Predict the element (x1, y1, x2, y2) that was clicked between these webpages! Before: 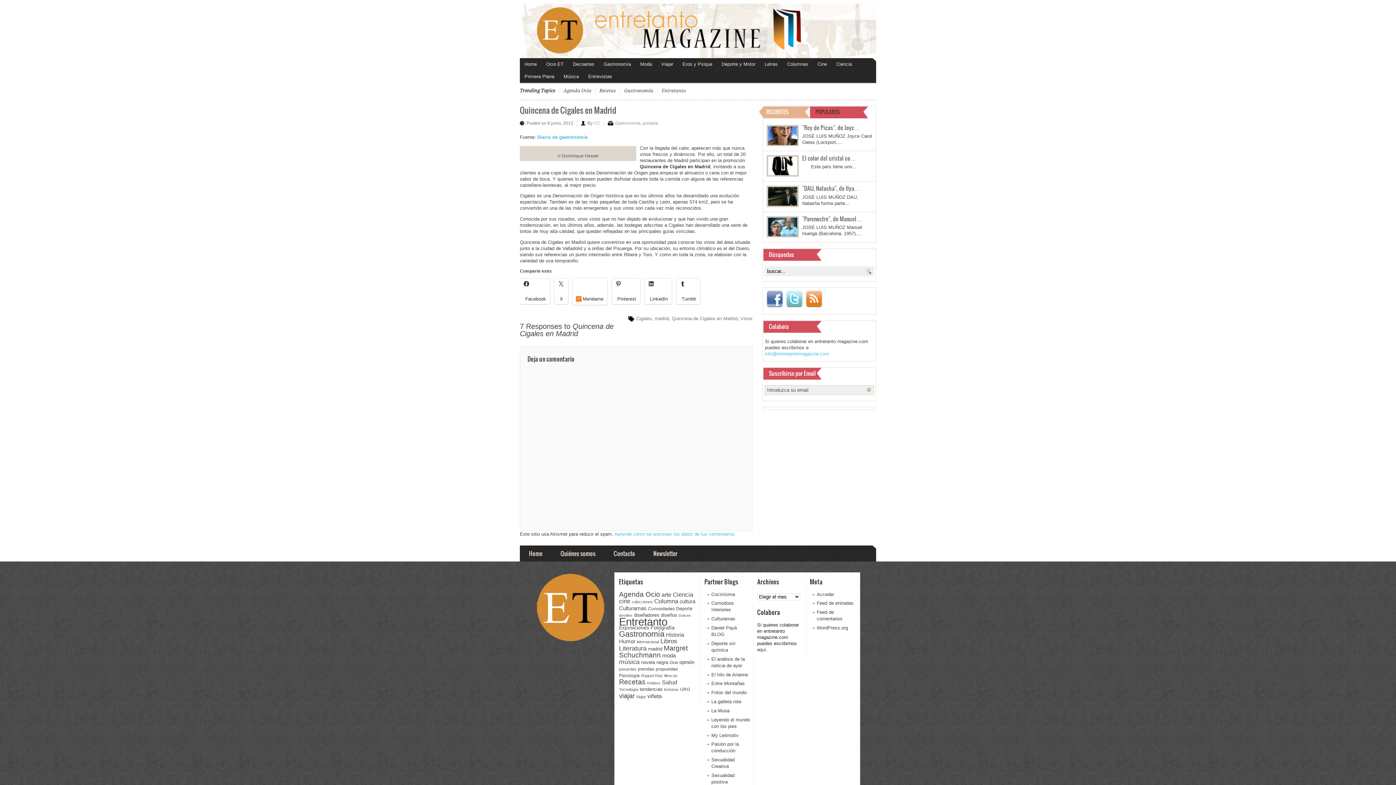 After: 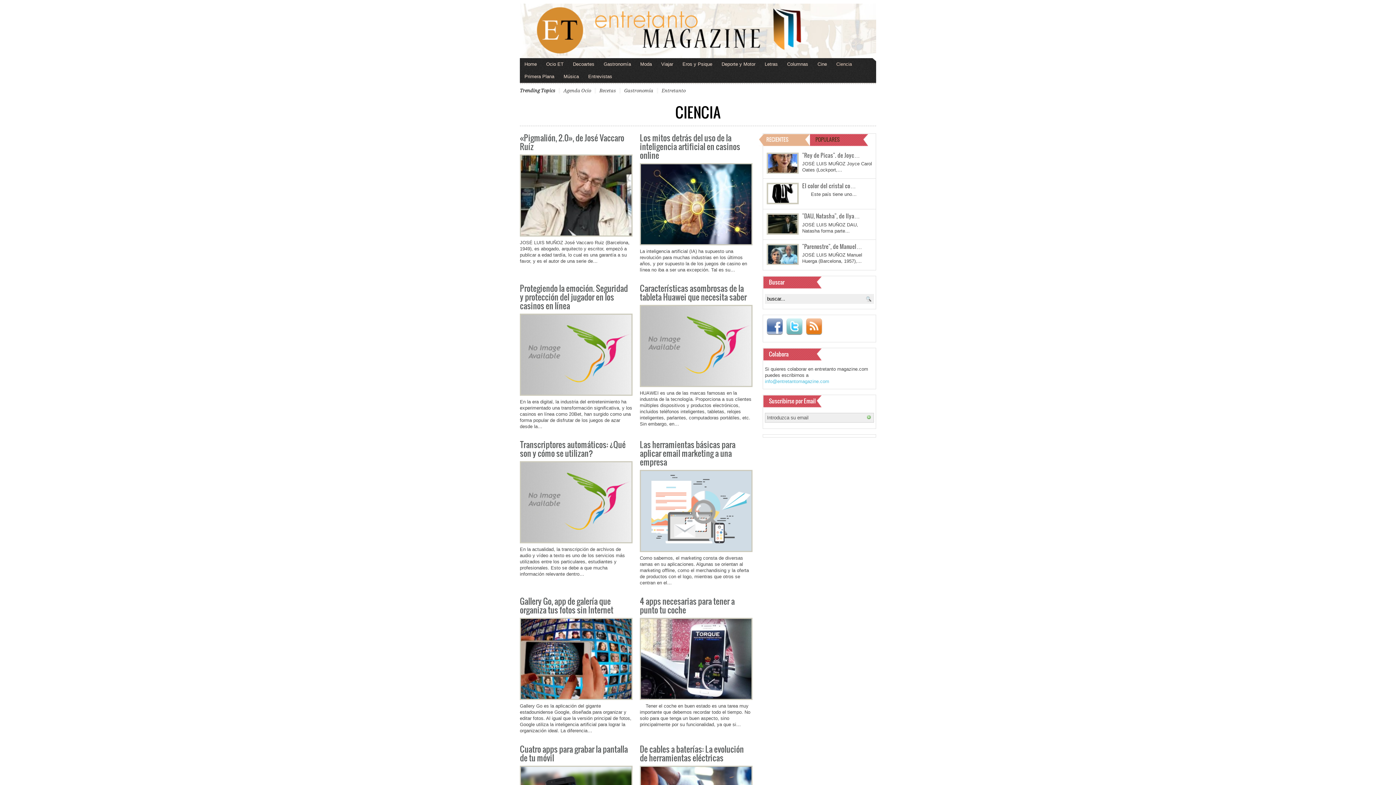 Action: bbox: (831, 58, 856, 70) label: Ciencia